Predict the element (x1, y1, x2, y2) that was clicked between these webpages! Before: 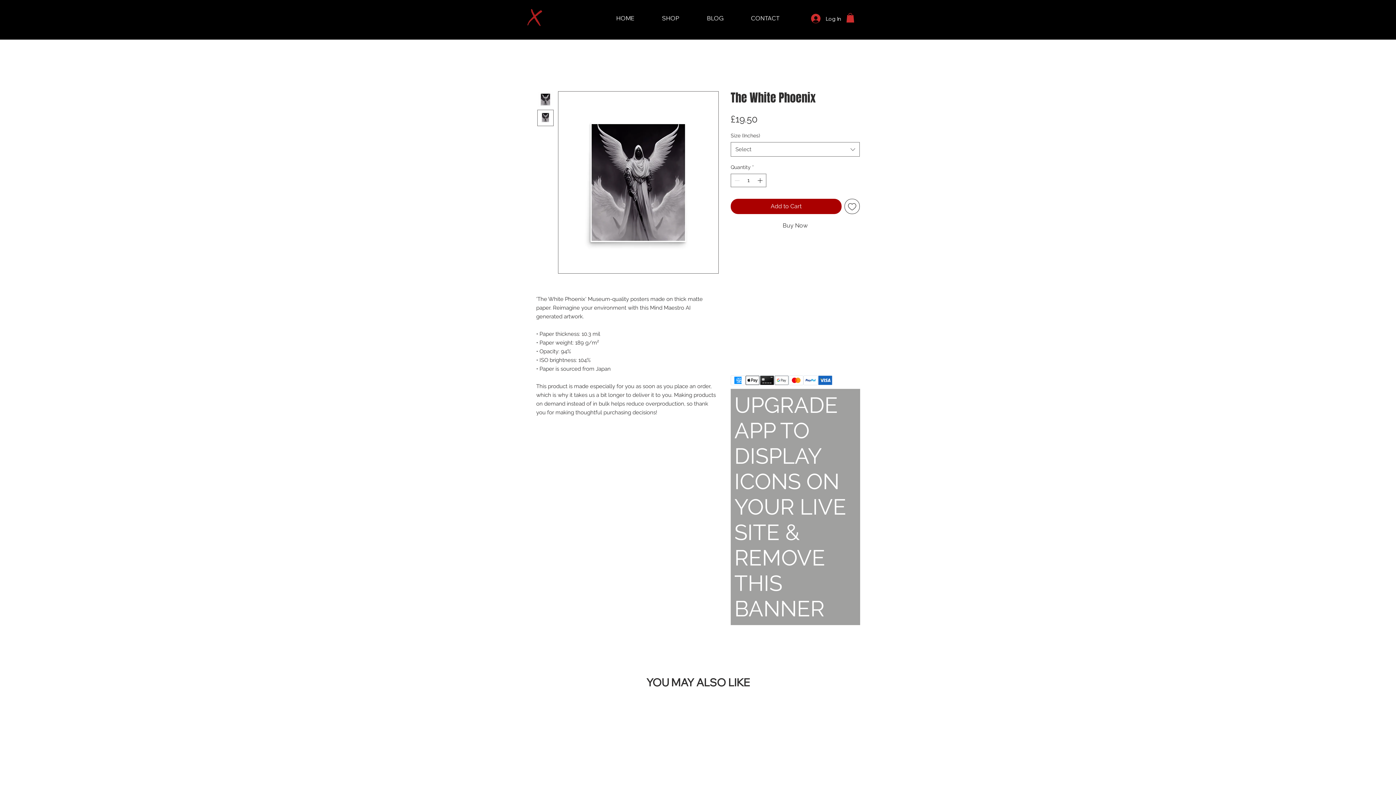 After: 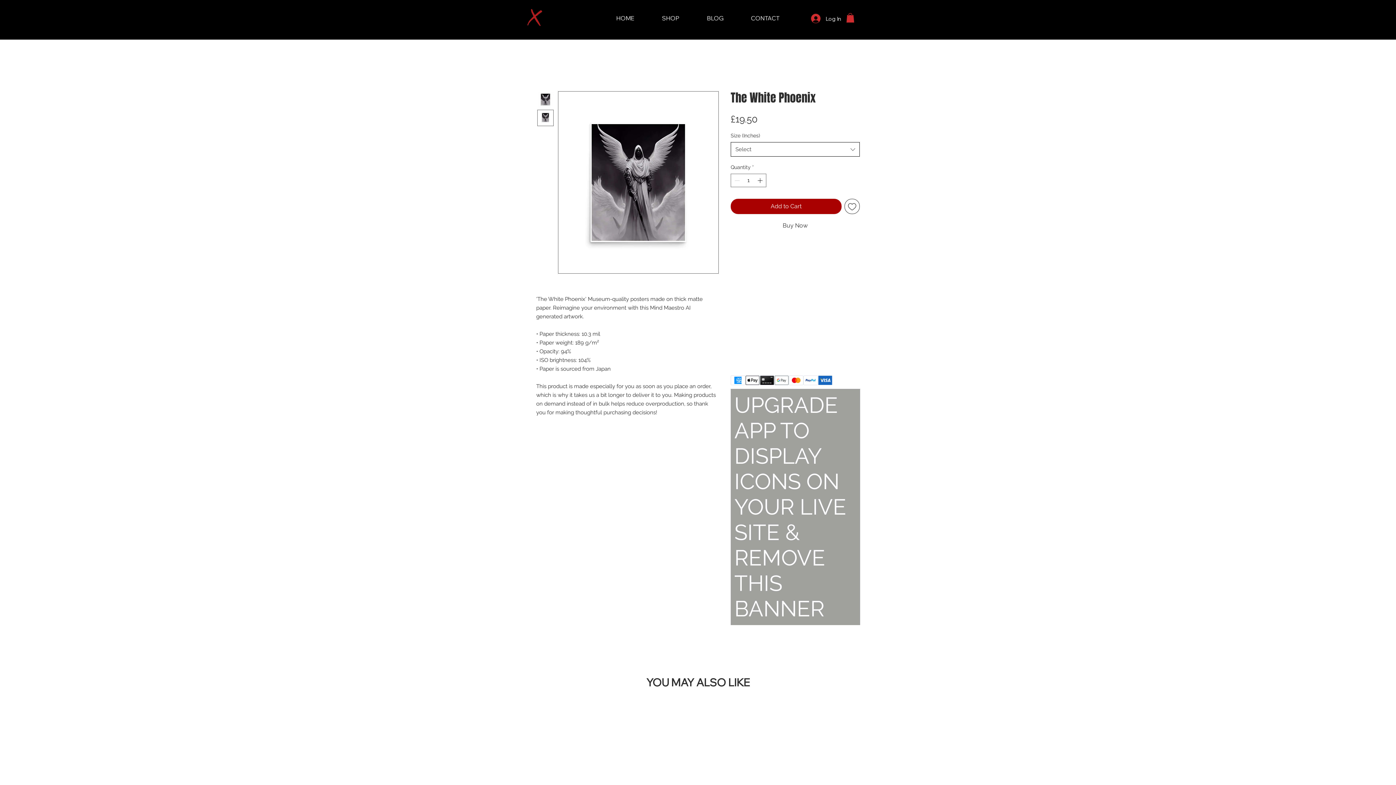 Action: bbox: (730, 142, 860, 156) label: Select